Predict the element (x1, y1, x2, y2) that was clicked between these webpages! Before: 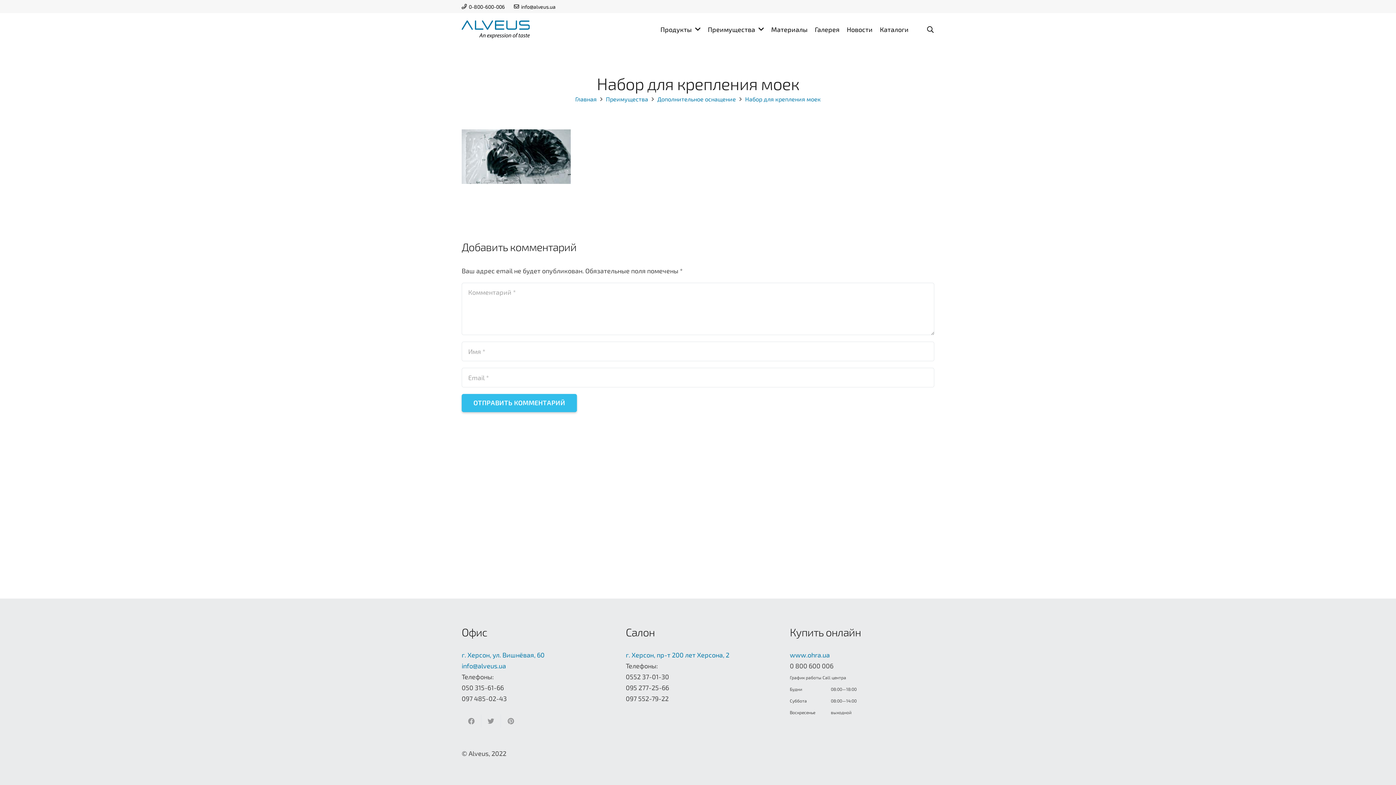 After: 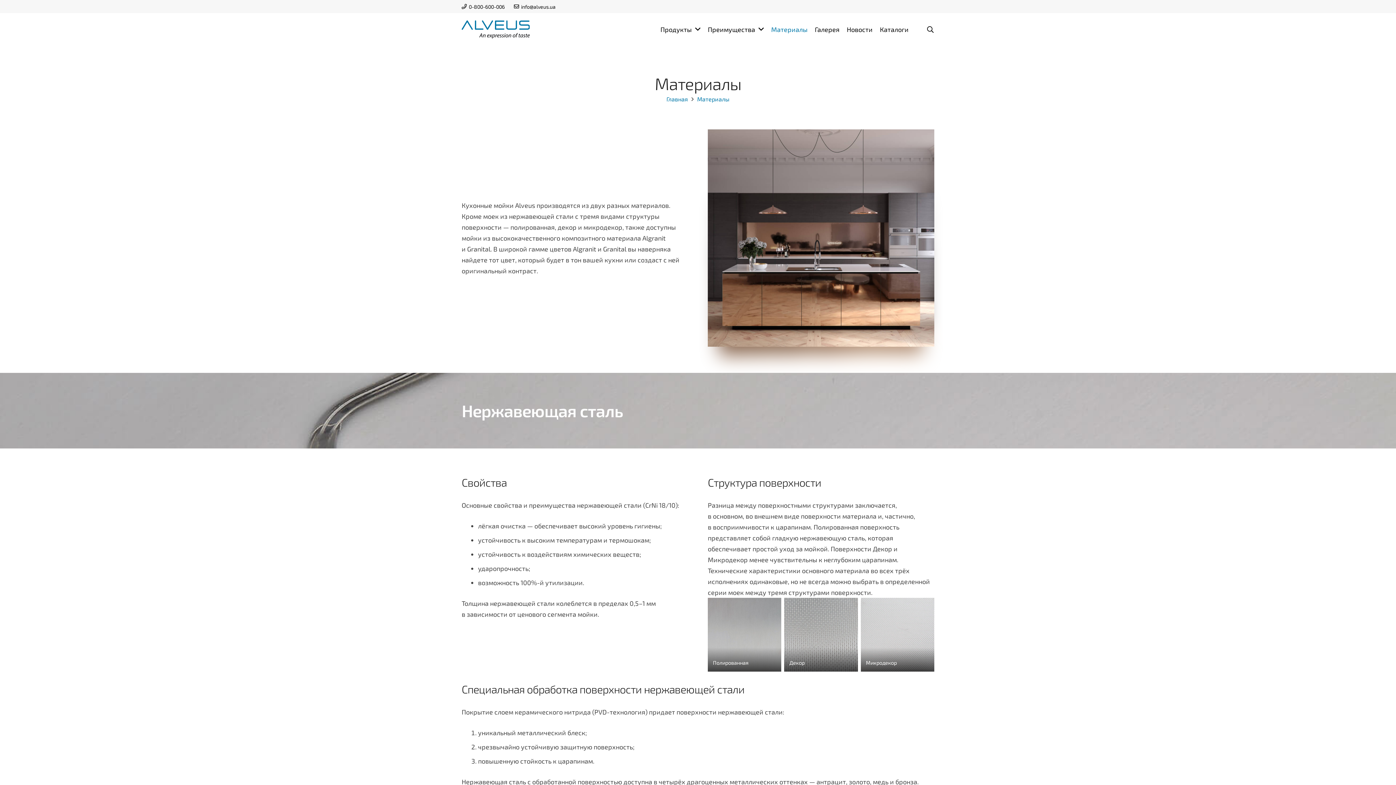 Action: label: Материалы bbox: (767, 20, 811, 38)